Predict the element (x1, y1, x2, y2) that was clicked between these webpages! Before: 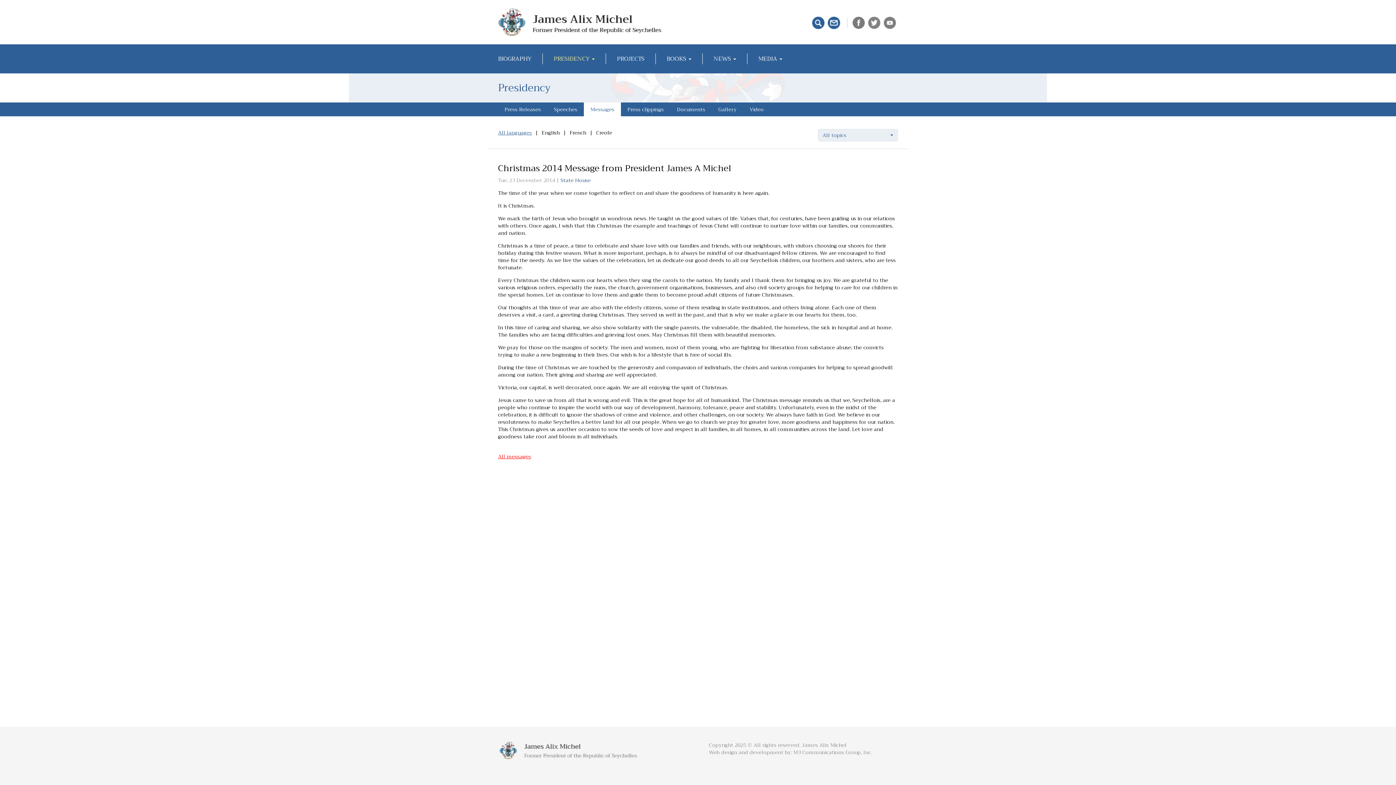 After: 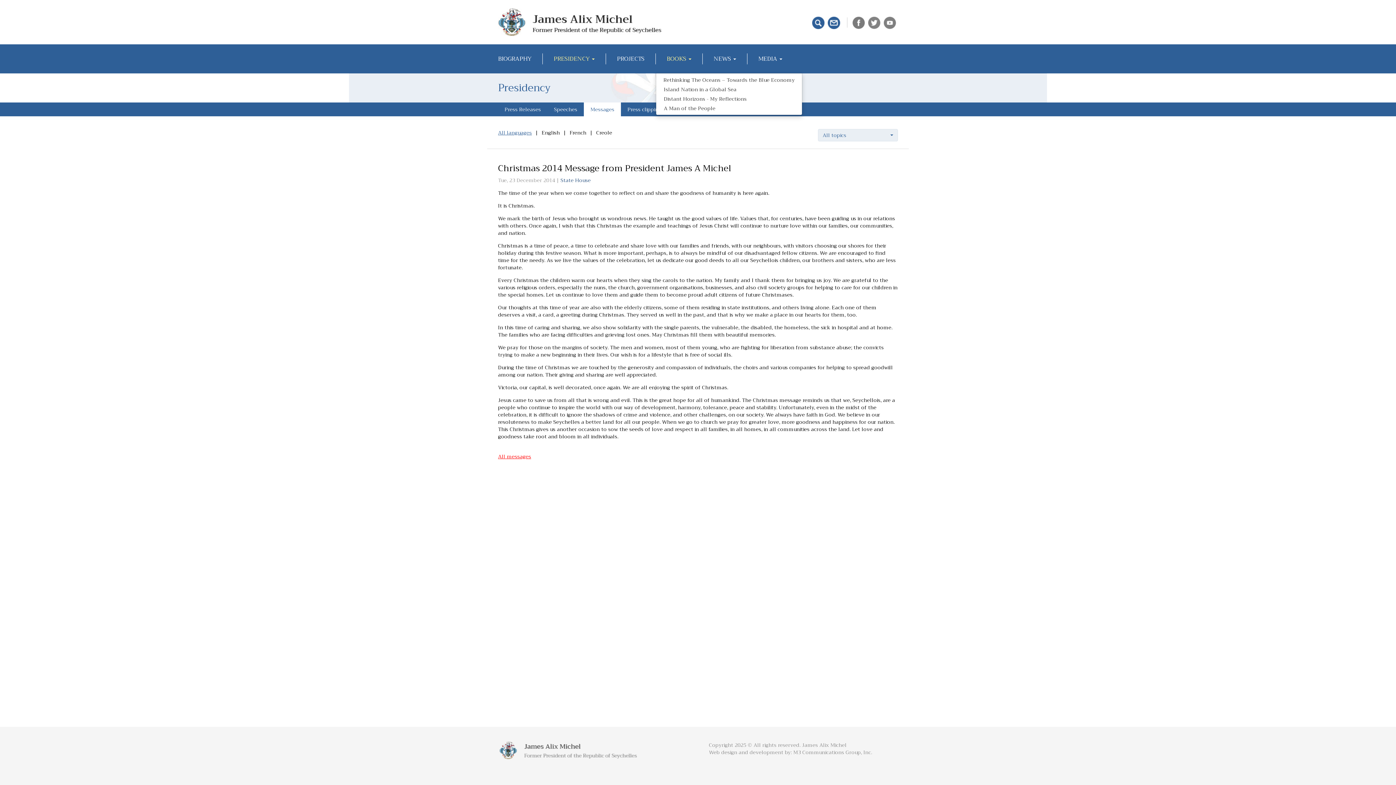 Action: bbox: (656, 53, 702, 64) label: BOOKS 